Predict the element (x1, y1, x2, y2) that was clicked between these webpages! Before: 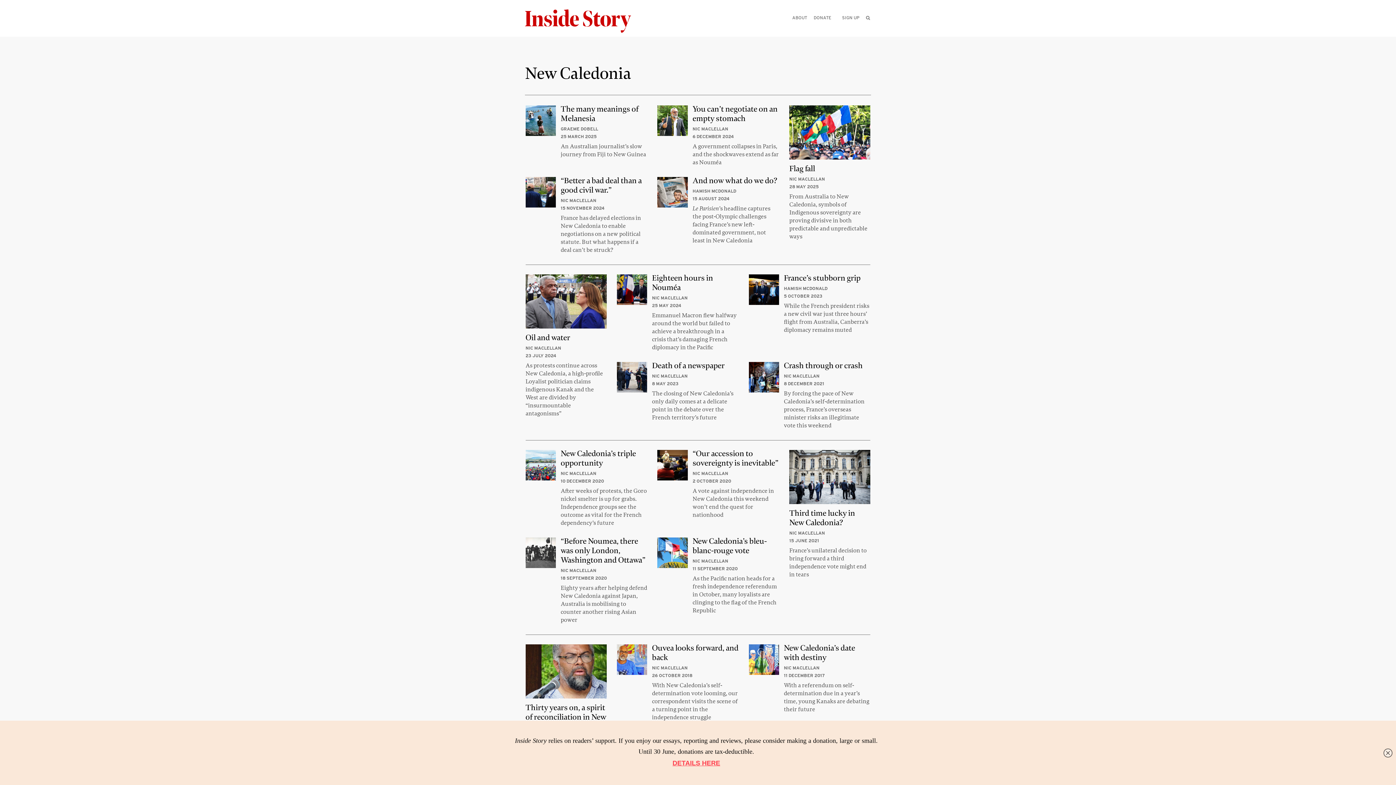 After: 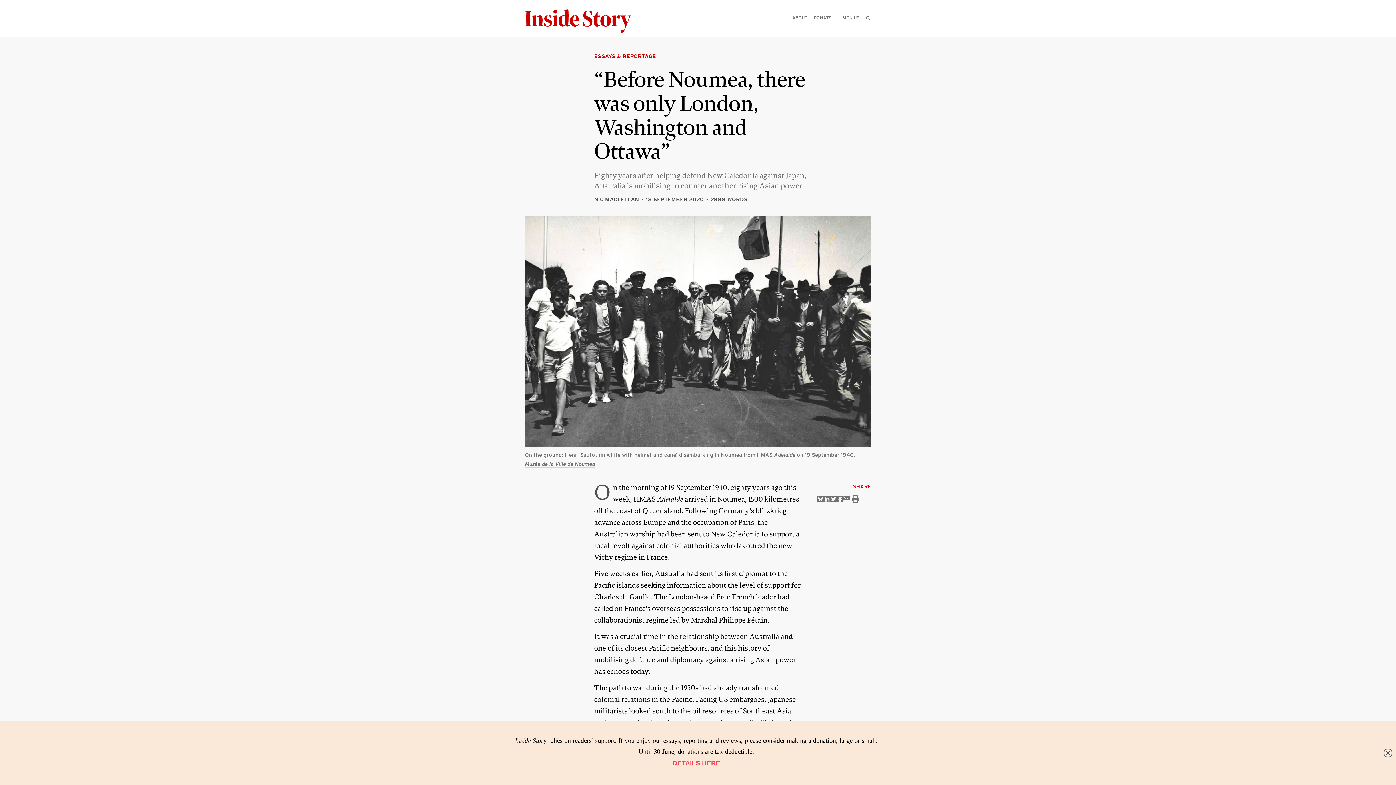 Action: label: “Before Noumea, there was only London, Washington and Ottawa”
NIC MACLELLAN
18 SEPTEMBER 2020
Eighty years after helping defend New Caledonia against Japan, Australia is mobilising to counter another rising Asian power bbox: (525, 537, 647, 634)